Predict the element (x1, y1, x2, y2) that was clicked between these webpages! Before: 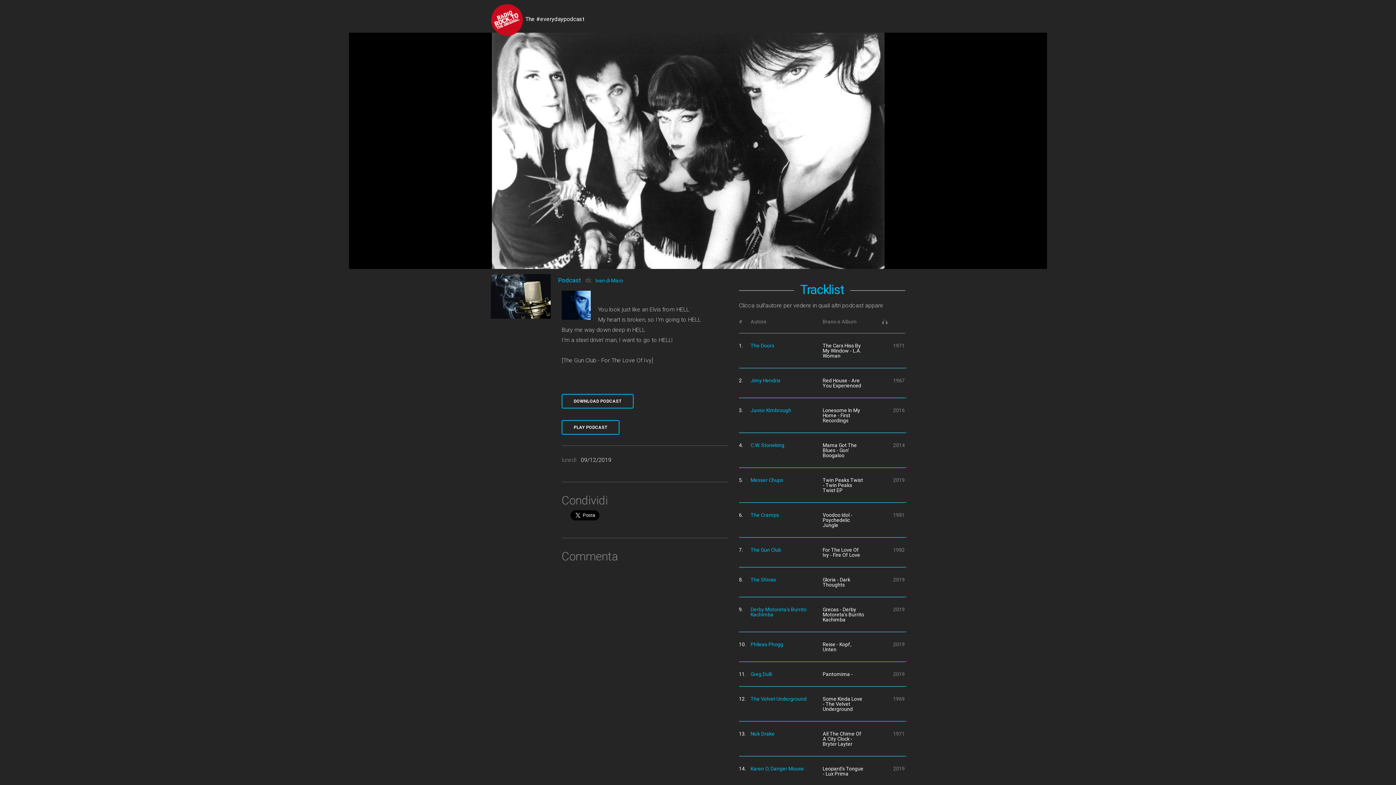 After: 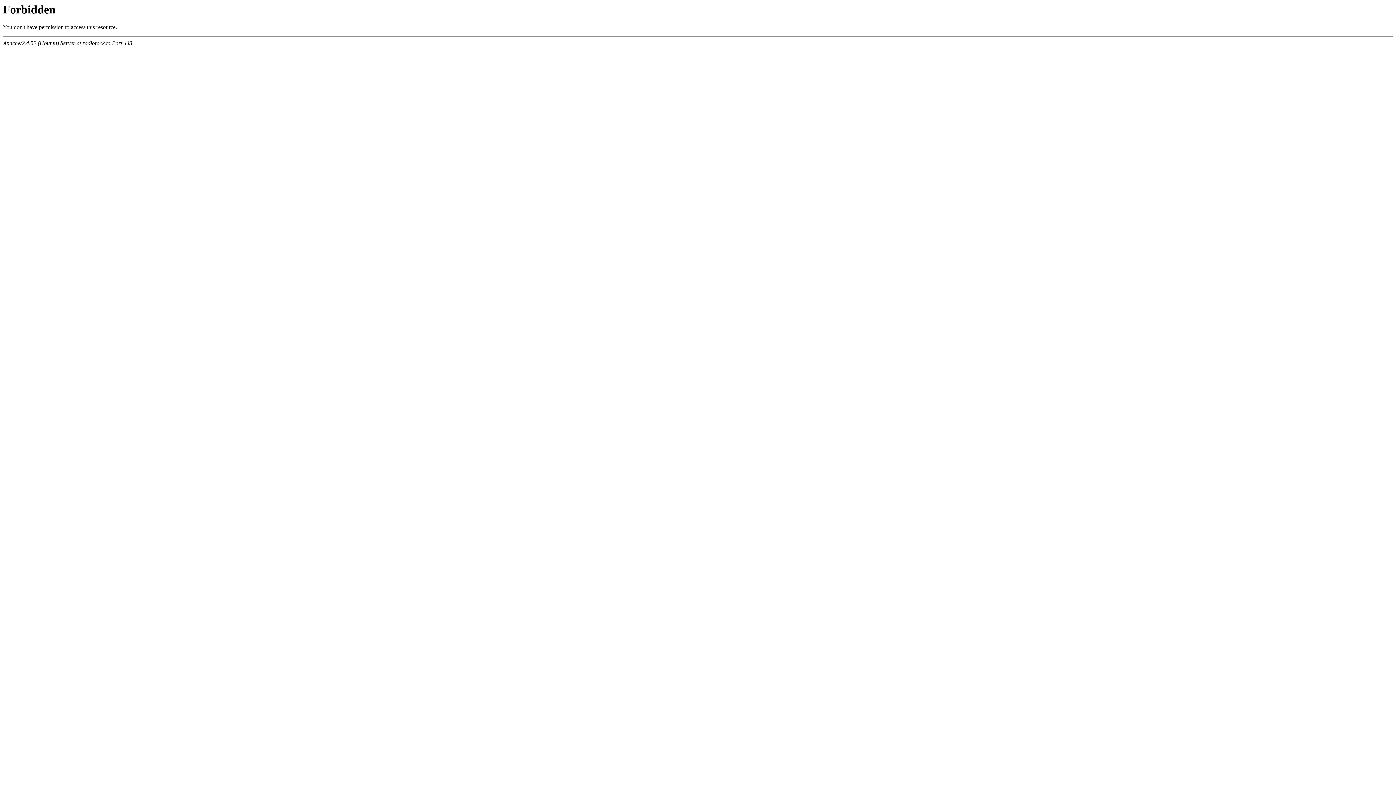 Action: bbox: (750, 606, 806, 617) label: Derby Motoreta's Burrito Kachimba